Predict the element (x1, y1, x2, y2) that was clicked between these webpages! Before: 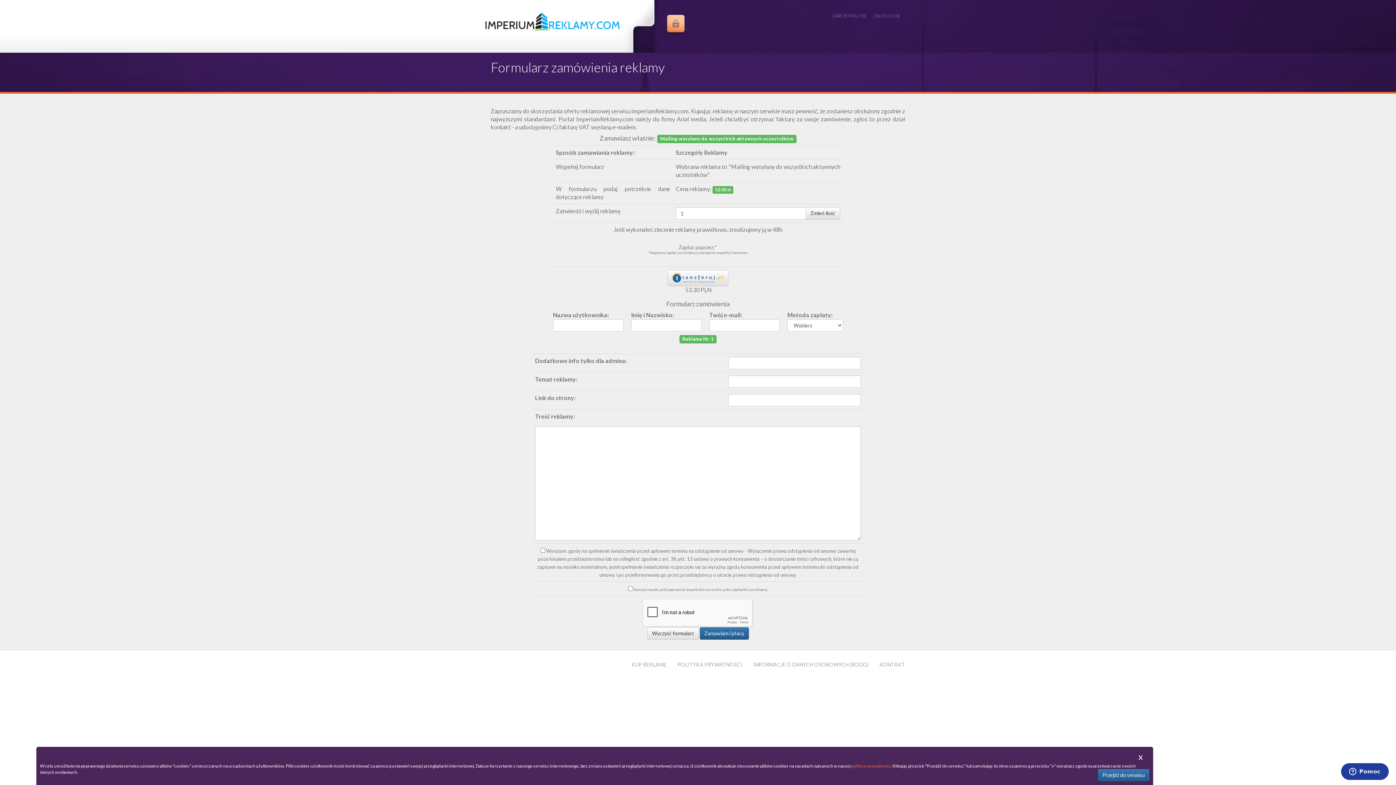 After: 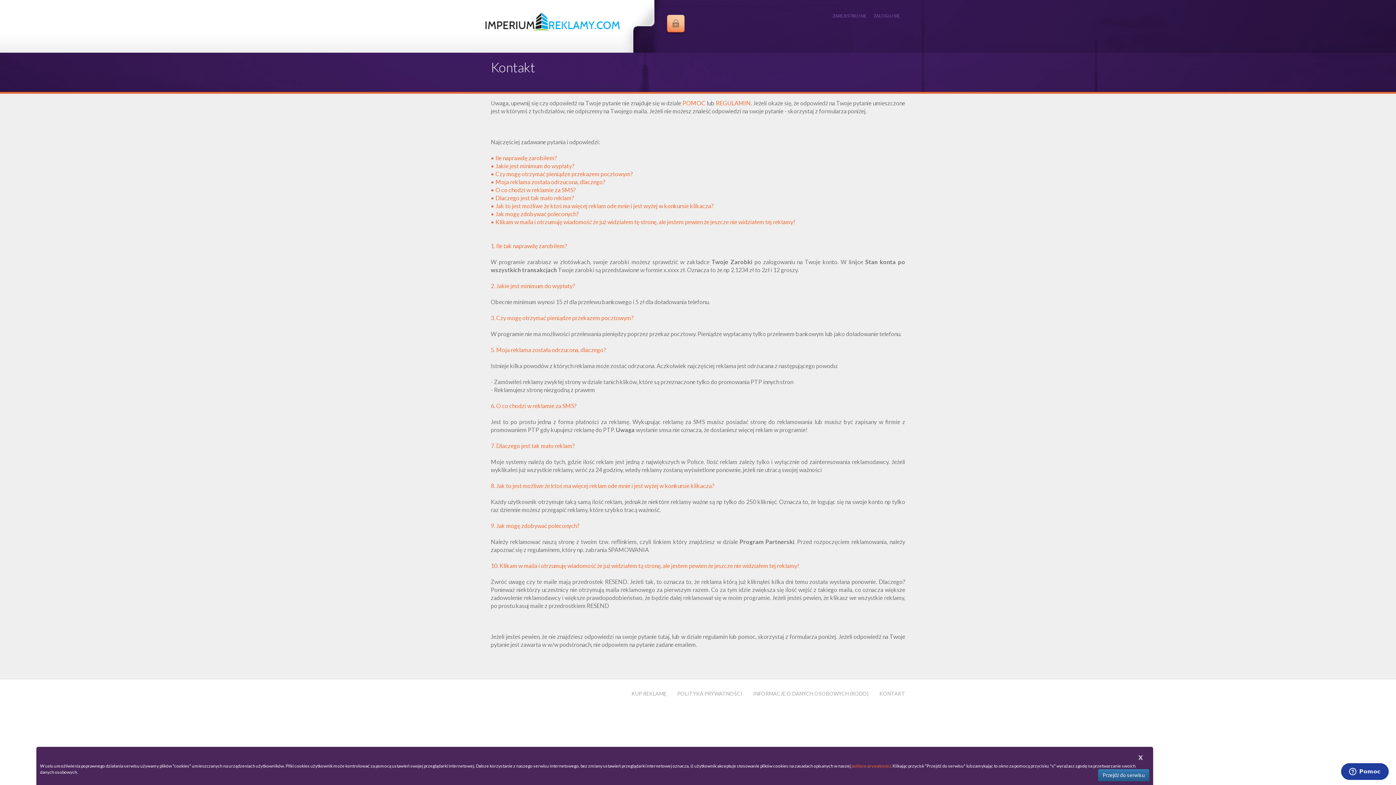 Action: label: KONTAKT bbox: (874, 656, 910, 674)